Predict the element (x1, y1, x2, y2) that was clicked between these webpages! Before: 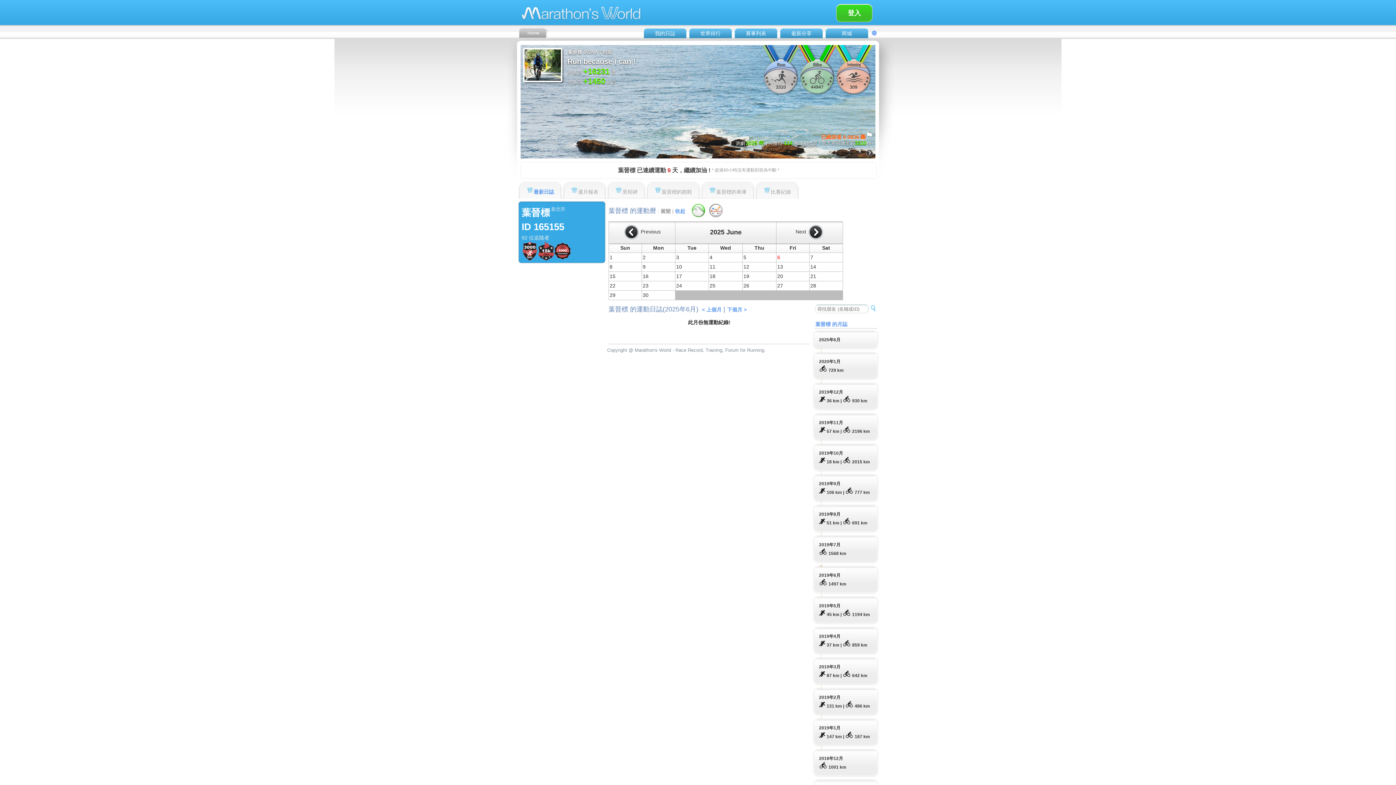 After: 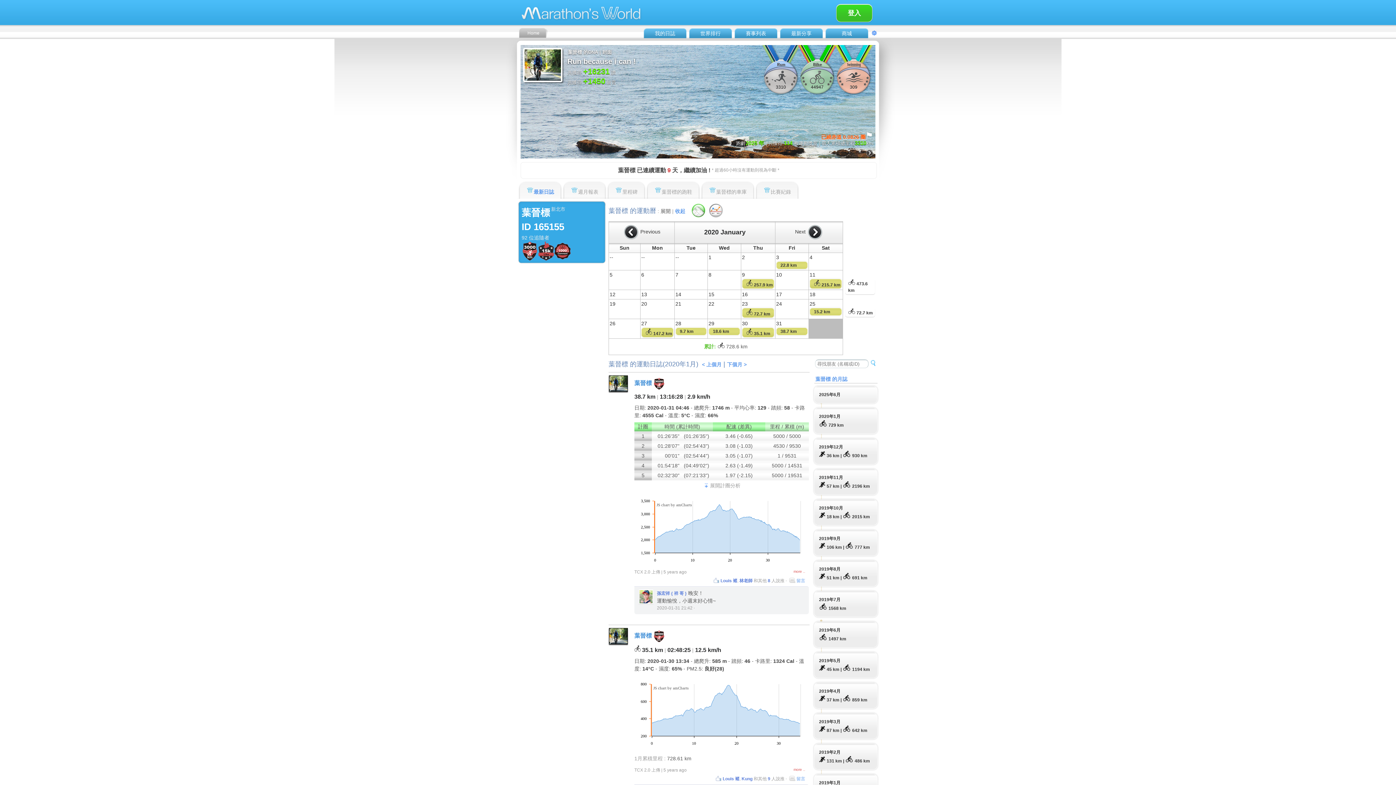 Action: label: 2020年1月
 729 km bbox: (814, 353, 877, 379)